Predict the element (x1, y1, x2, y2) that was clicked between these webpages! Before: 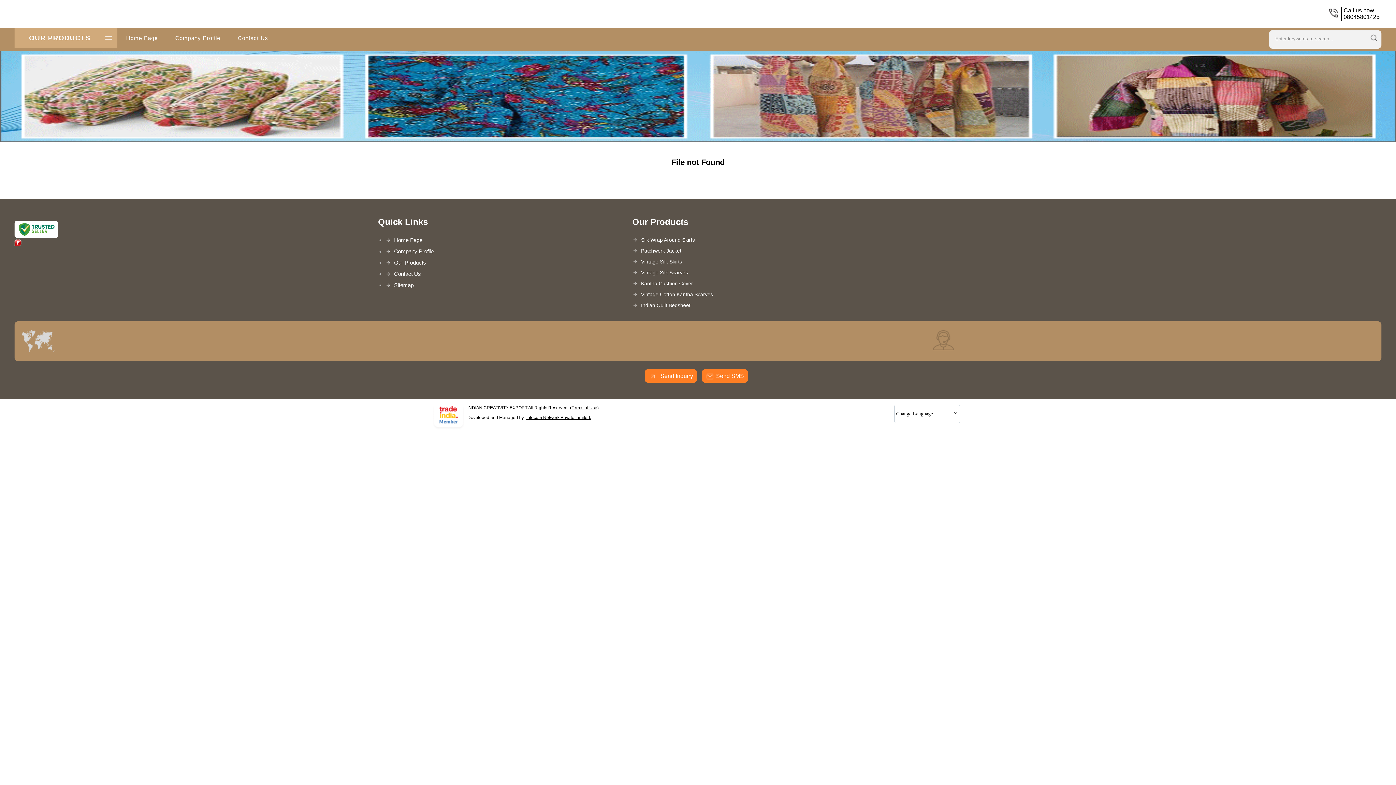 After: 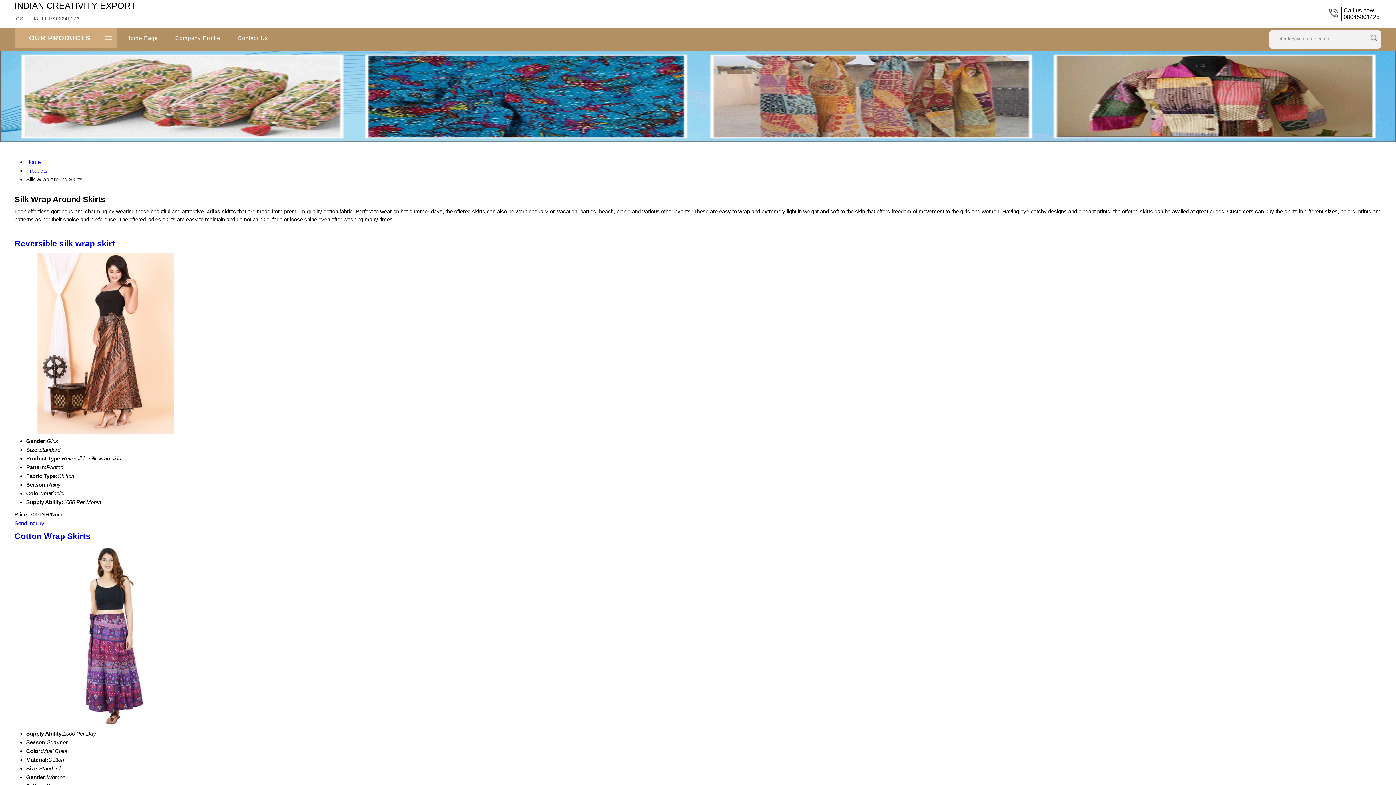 Action: label: Silk Wrap Around Skirts bbox: (632, 234, 933, 245)